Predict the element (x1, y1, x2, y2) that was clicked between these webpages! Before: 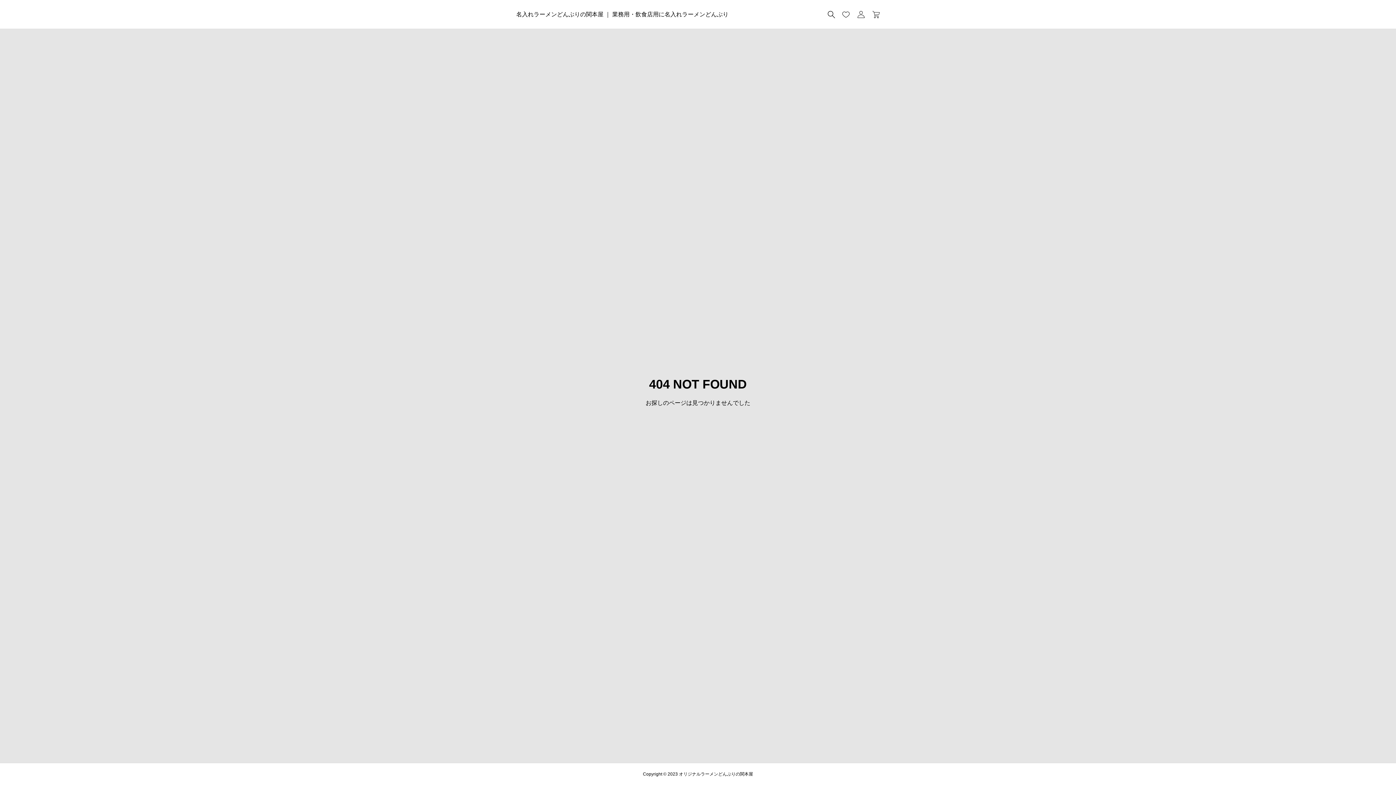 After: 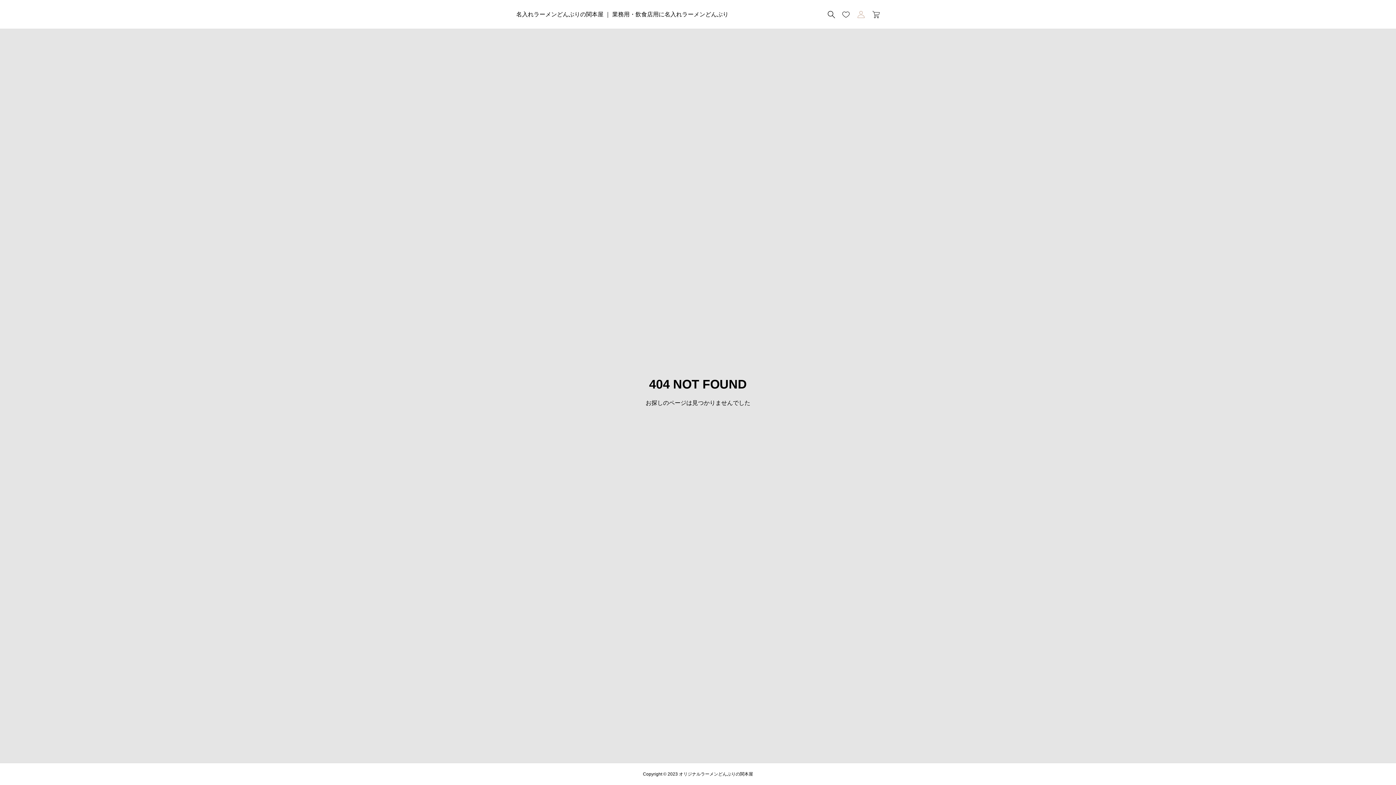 Action: bbox: (853, 0, 869, 30)